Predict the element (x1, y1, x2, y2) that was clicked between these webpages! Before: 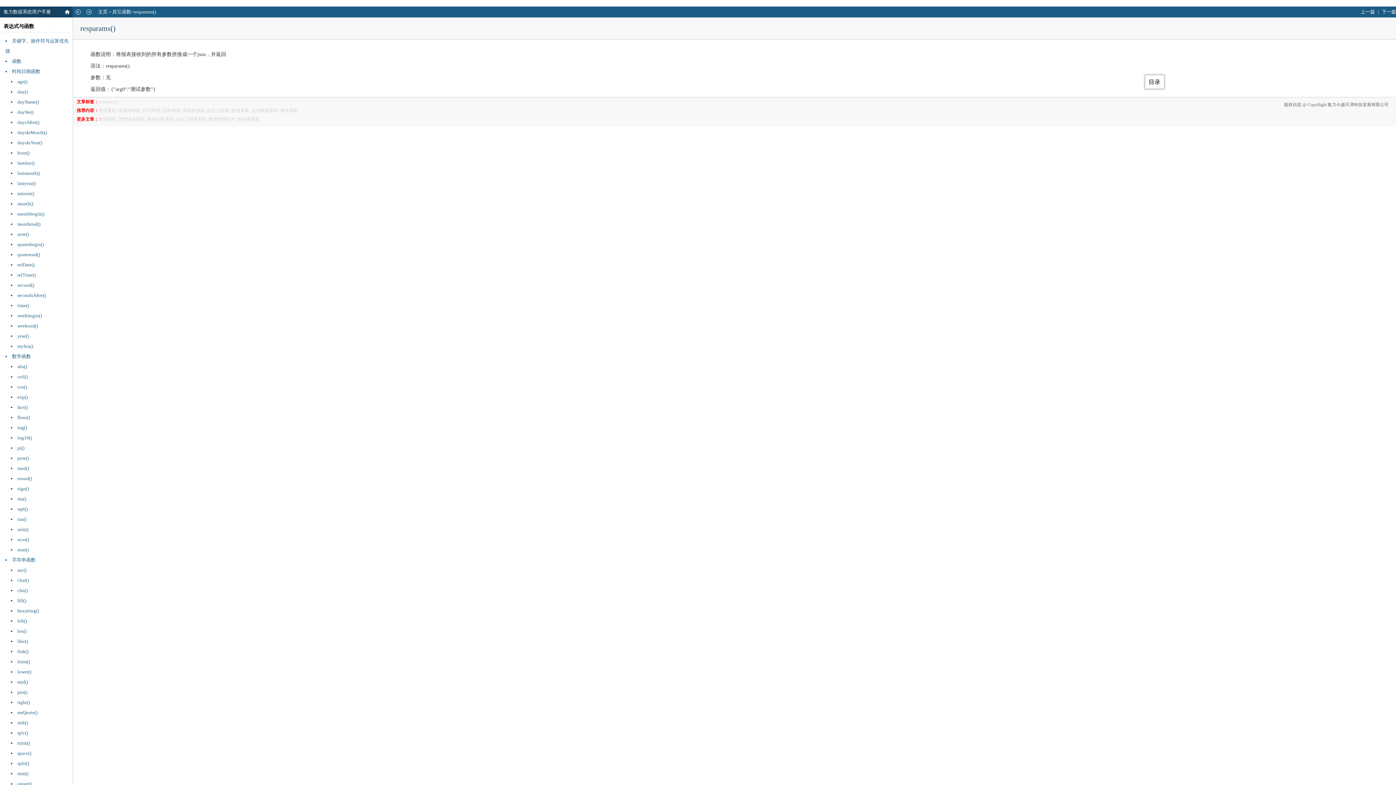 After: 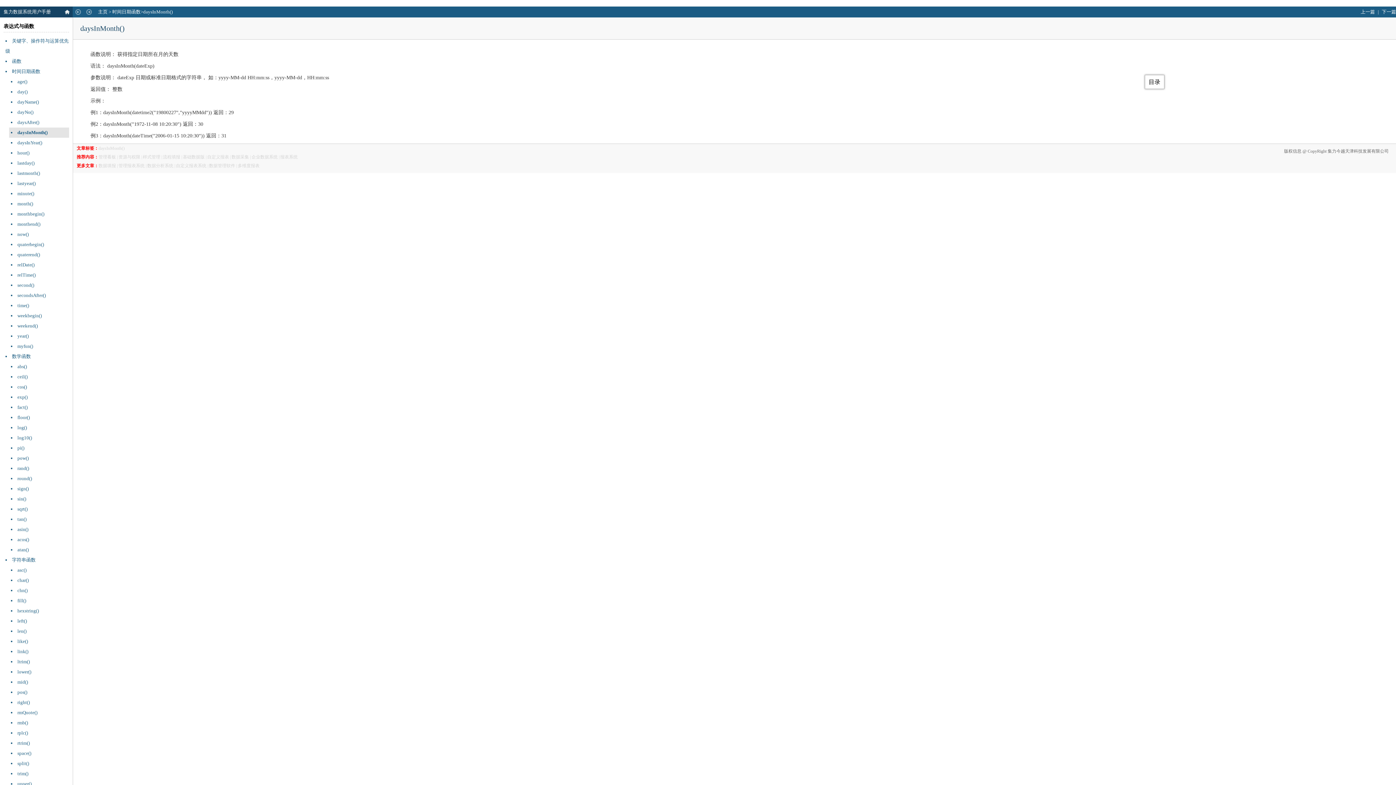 Action: bbox: (17, 129, 46, 135) label: daysInMonth()